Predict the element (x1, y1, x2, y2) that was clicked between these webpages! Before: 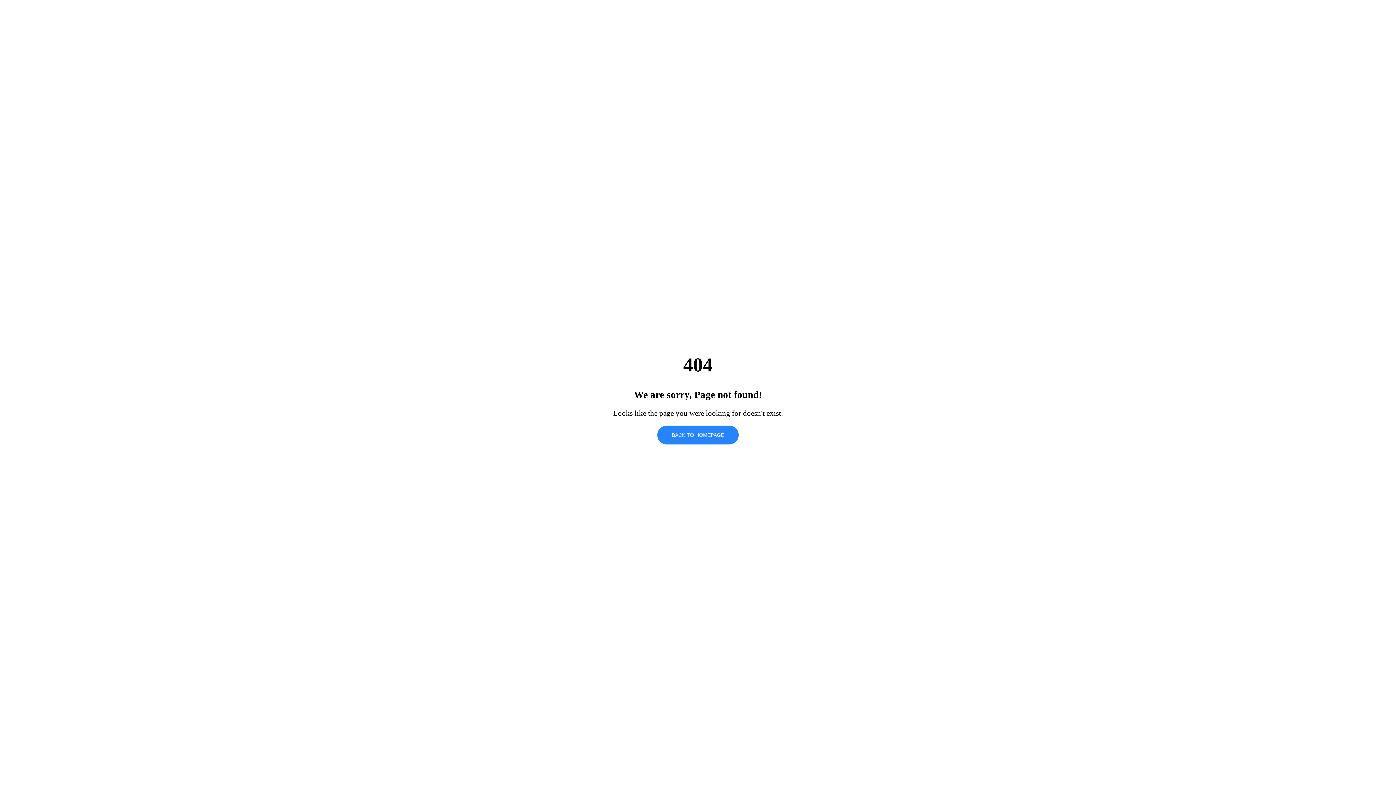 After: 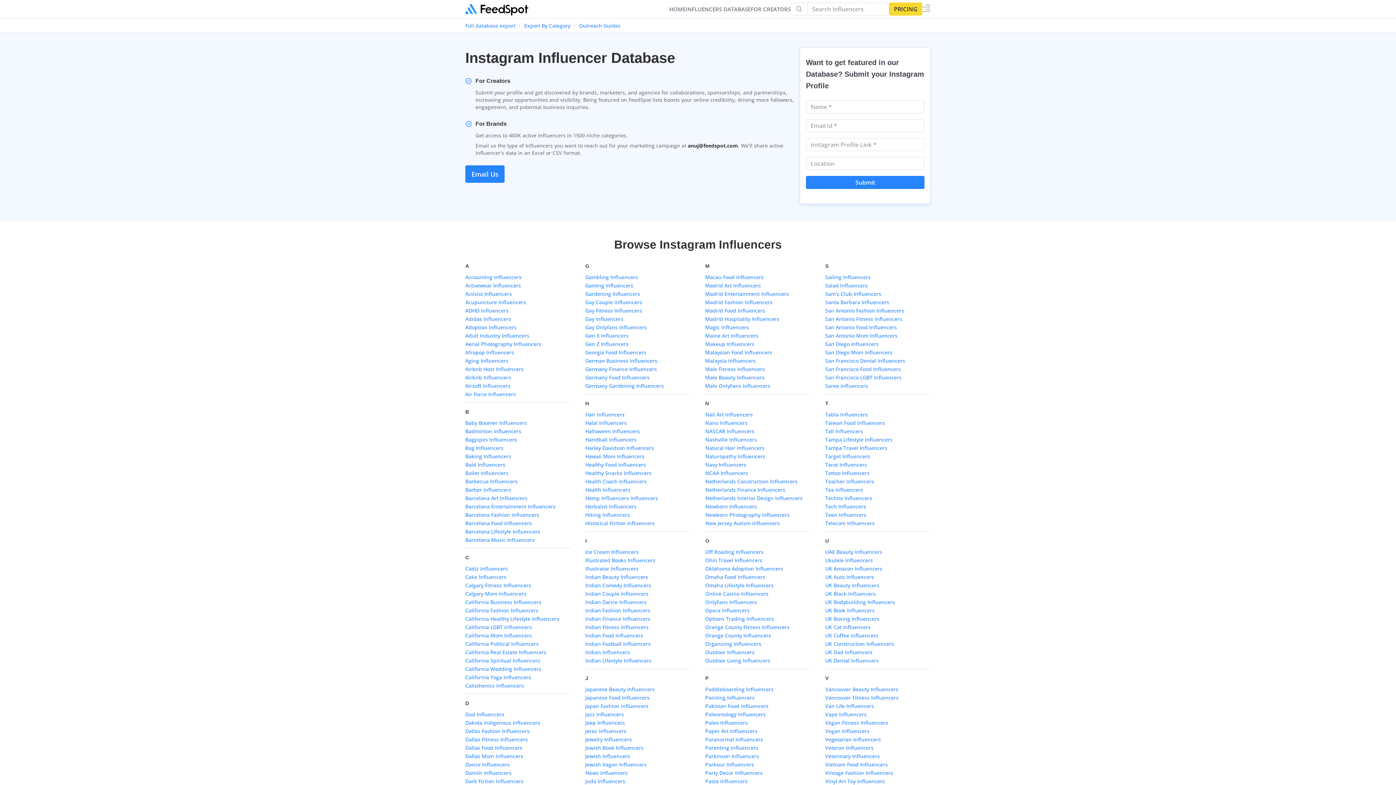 Action: bbox: (657, 425, 738, 444) label: BACK TO HOMEPAGE